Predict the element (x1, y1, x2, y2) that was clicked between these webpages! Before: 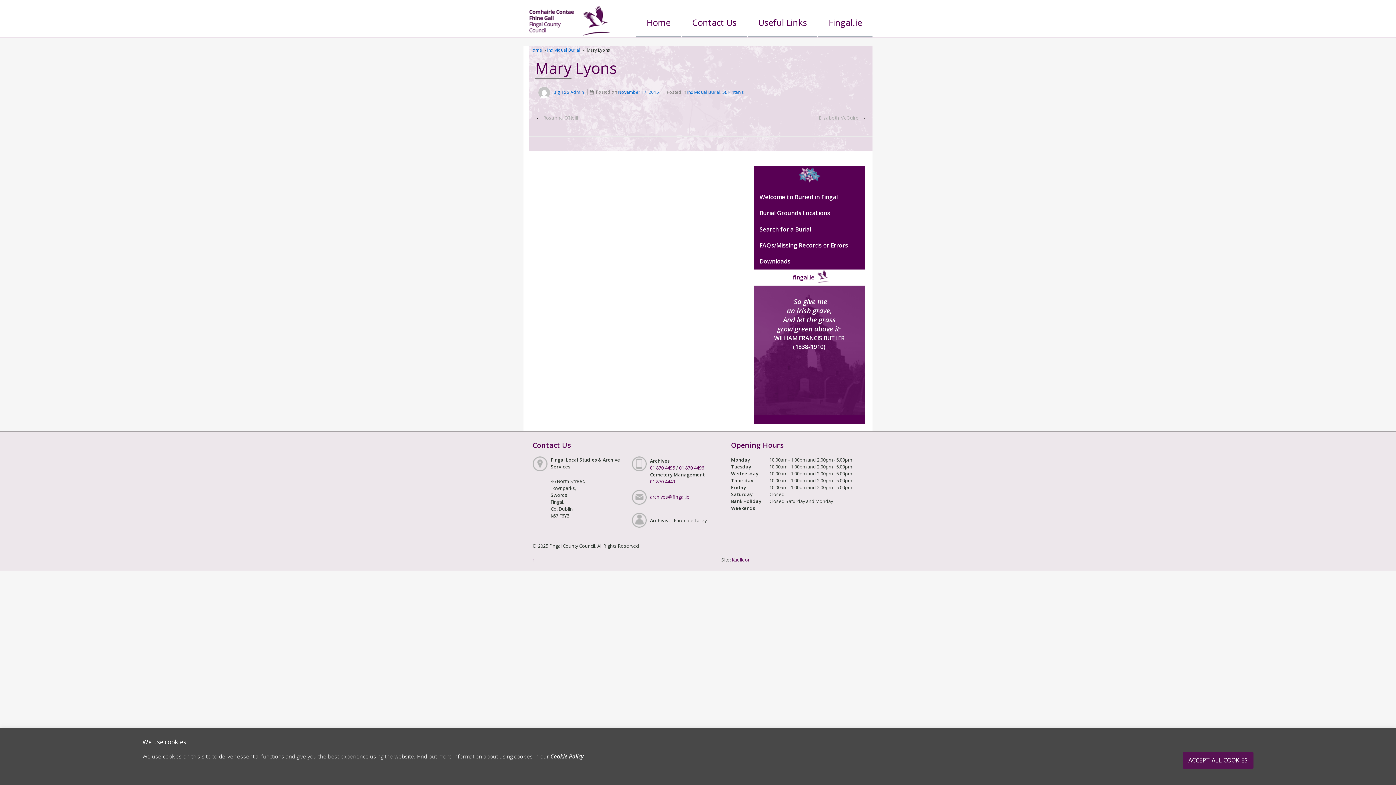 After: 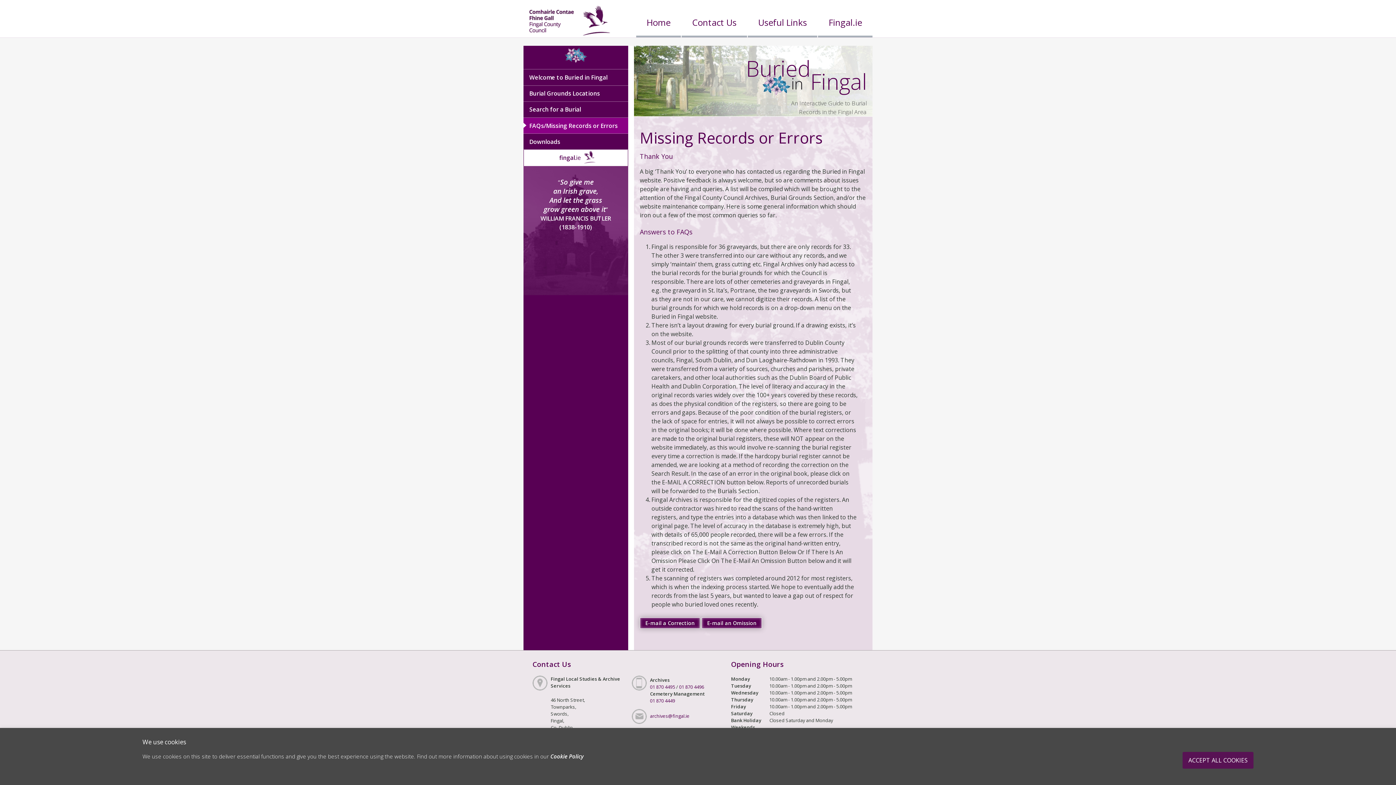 Action: label: FAQs/Missing Records or Errors bbox: (753, 237, 865, 253)